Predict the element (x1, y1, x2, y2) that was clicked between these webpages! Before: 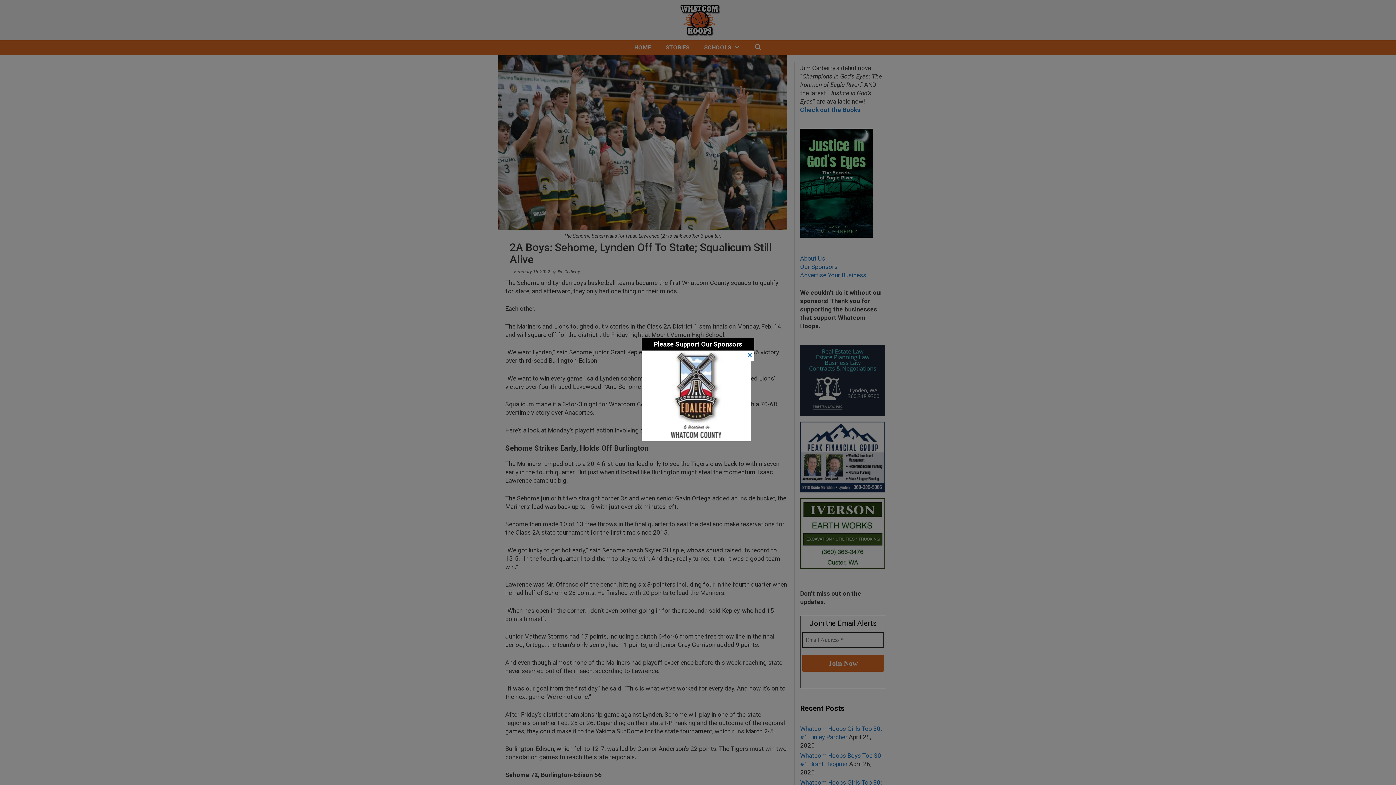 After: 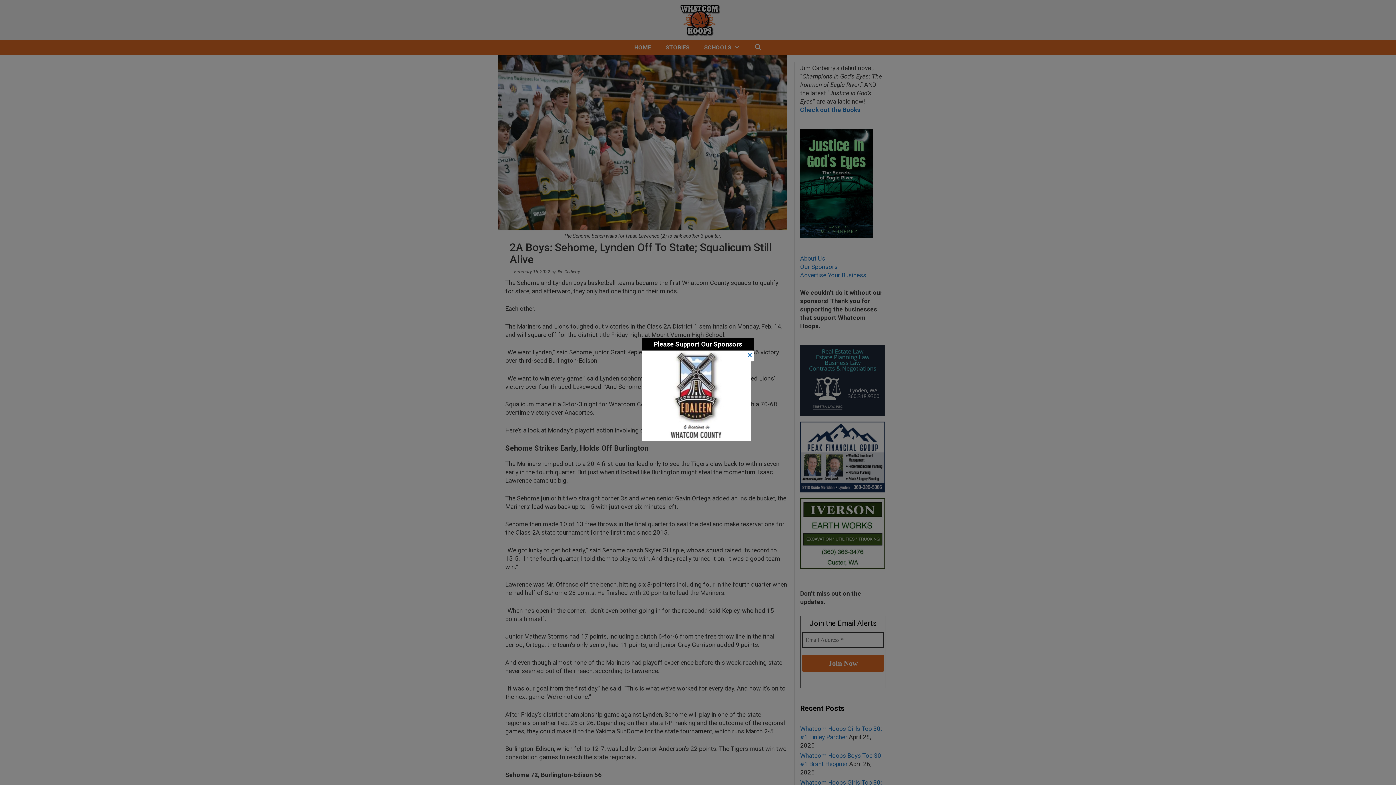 Action: bbox: (641, 435, 750, 443) label: Edaleen Dairy